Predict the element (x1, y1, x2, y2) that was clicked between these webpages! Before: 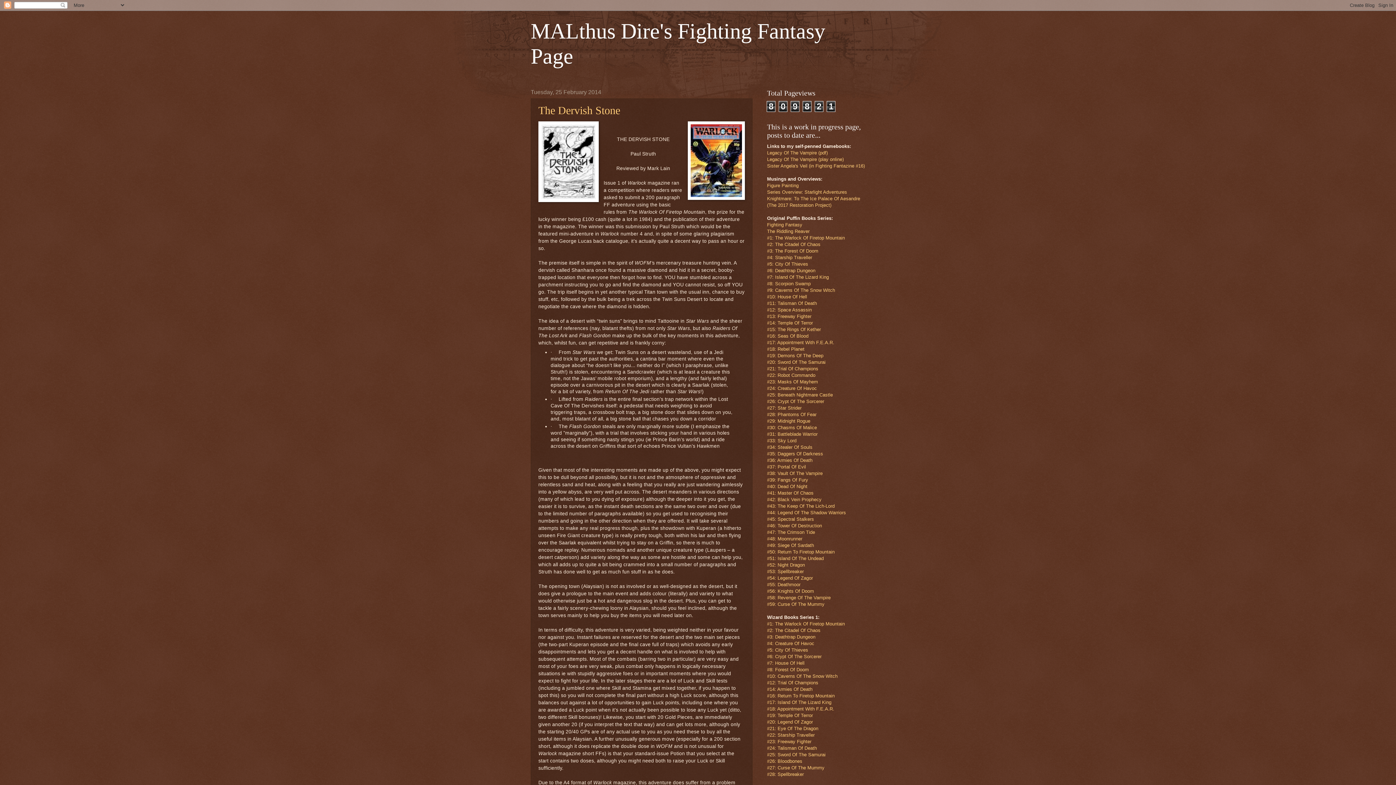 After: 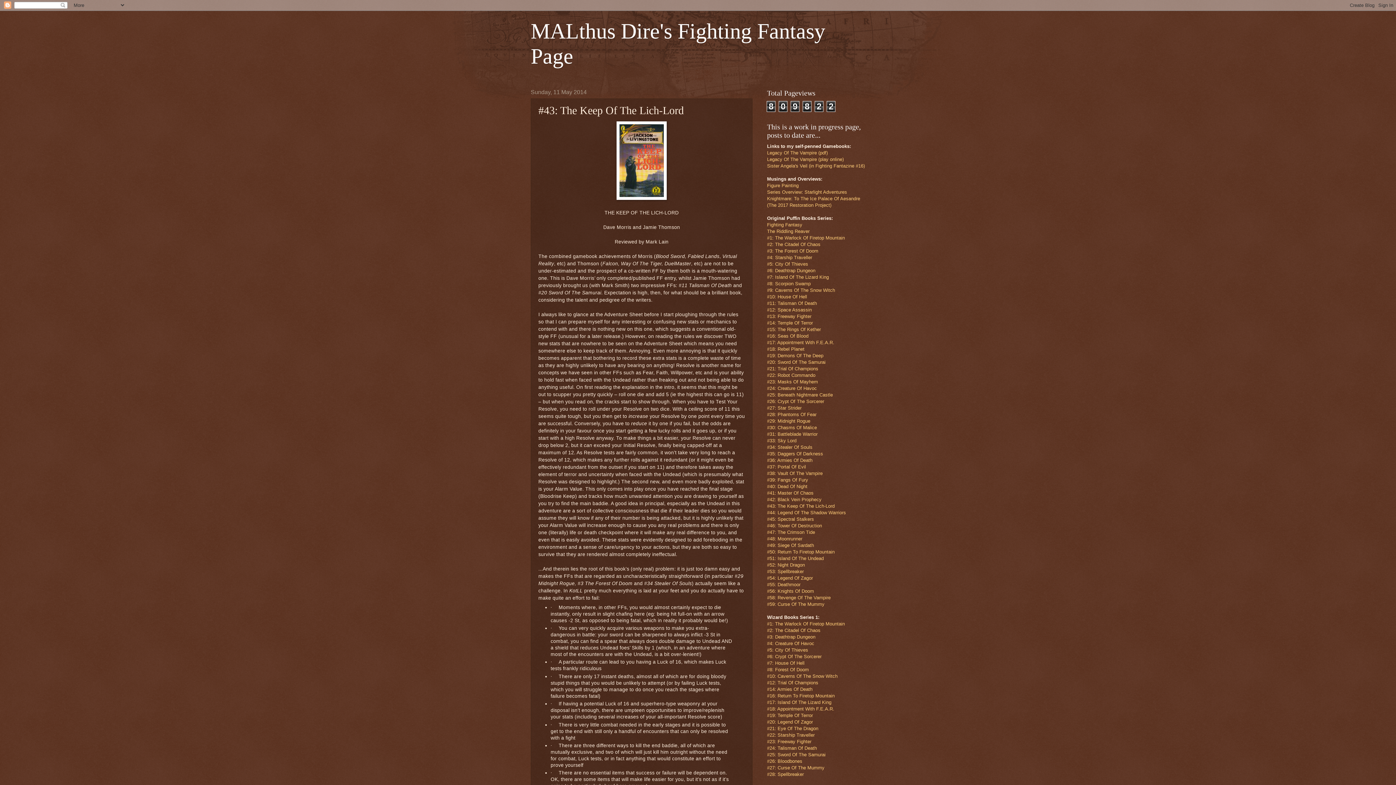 Action: bbox: (767, 503, 834, 509) label: #43: The Keep Of The Lich-Lord